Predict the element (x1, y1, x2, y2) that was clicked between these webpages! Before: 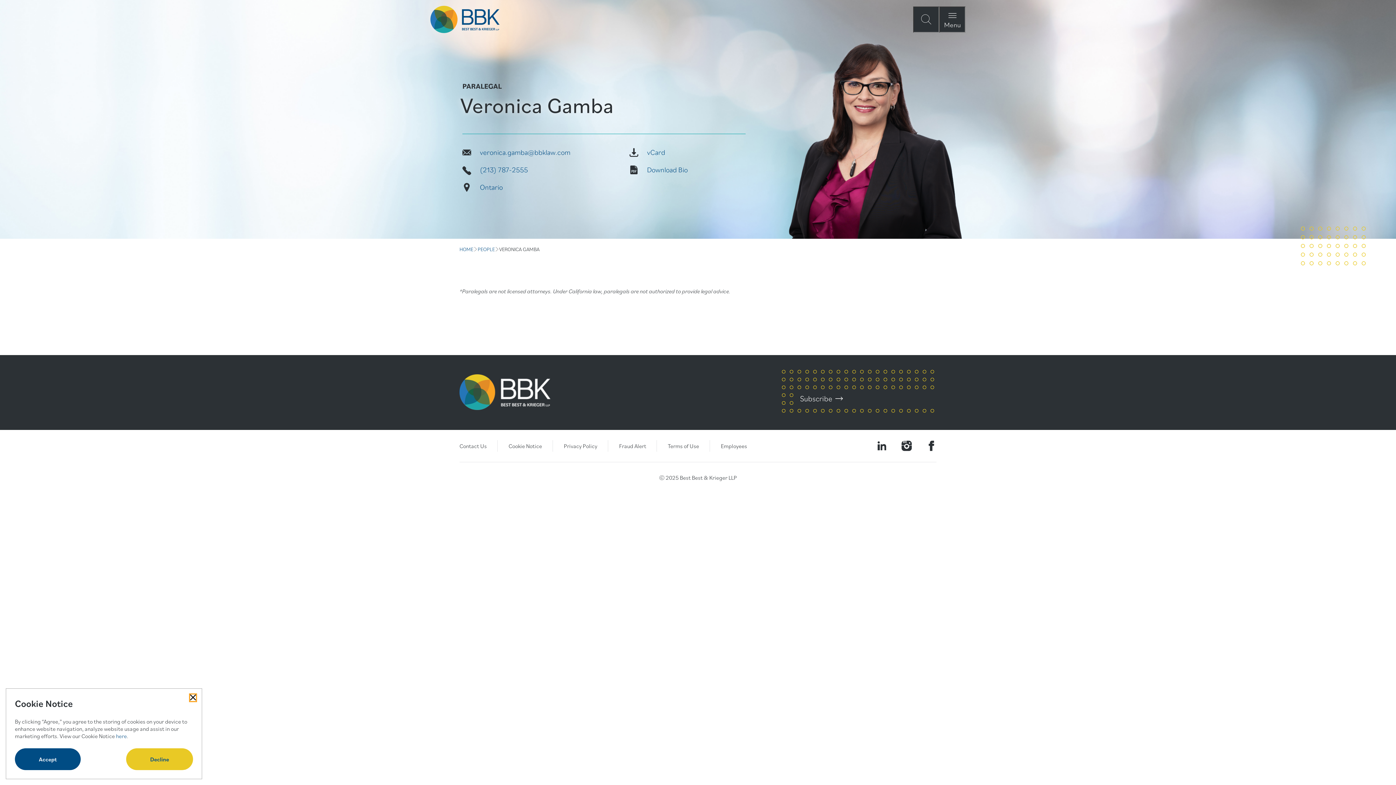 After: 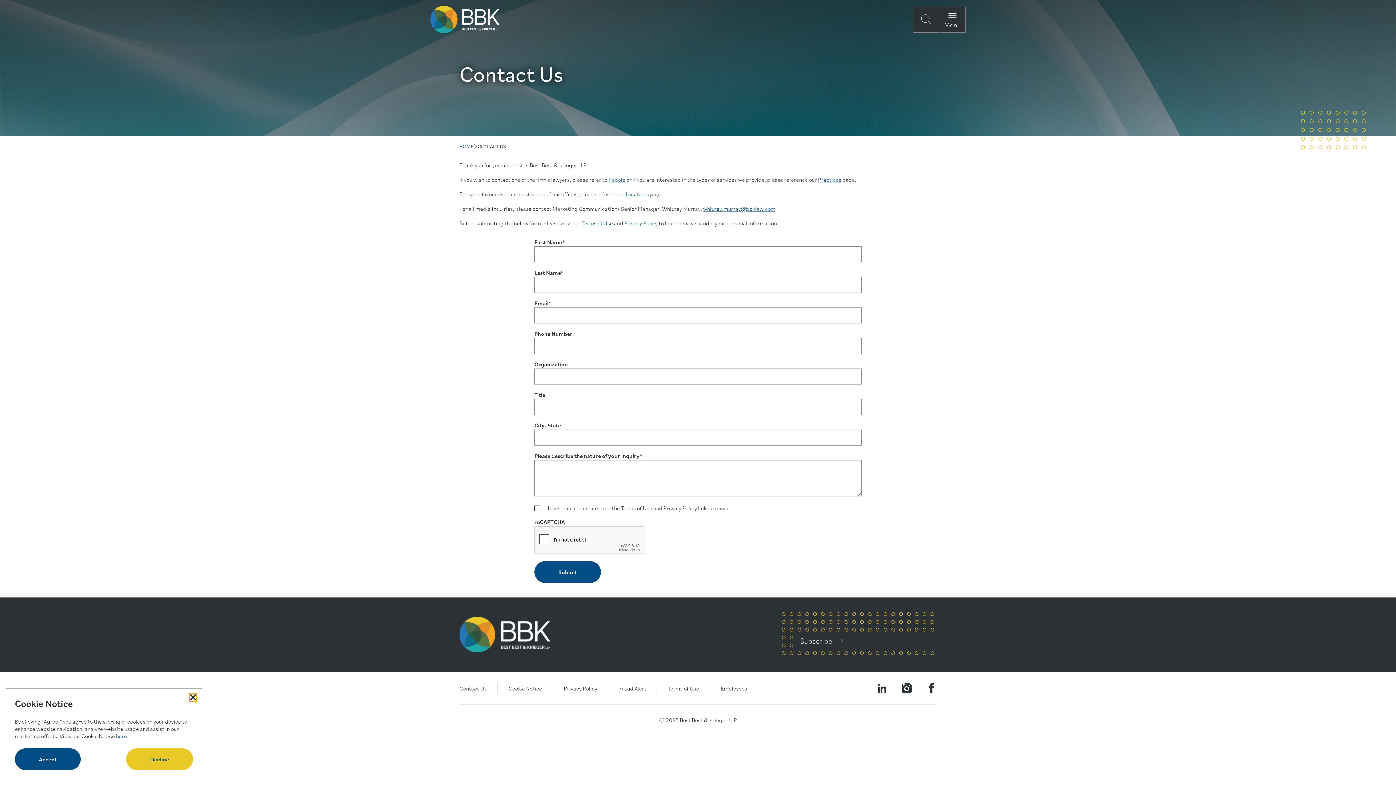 Action: bbox: (459, 442, 486, 449) label: Contact Us